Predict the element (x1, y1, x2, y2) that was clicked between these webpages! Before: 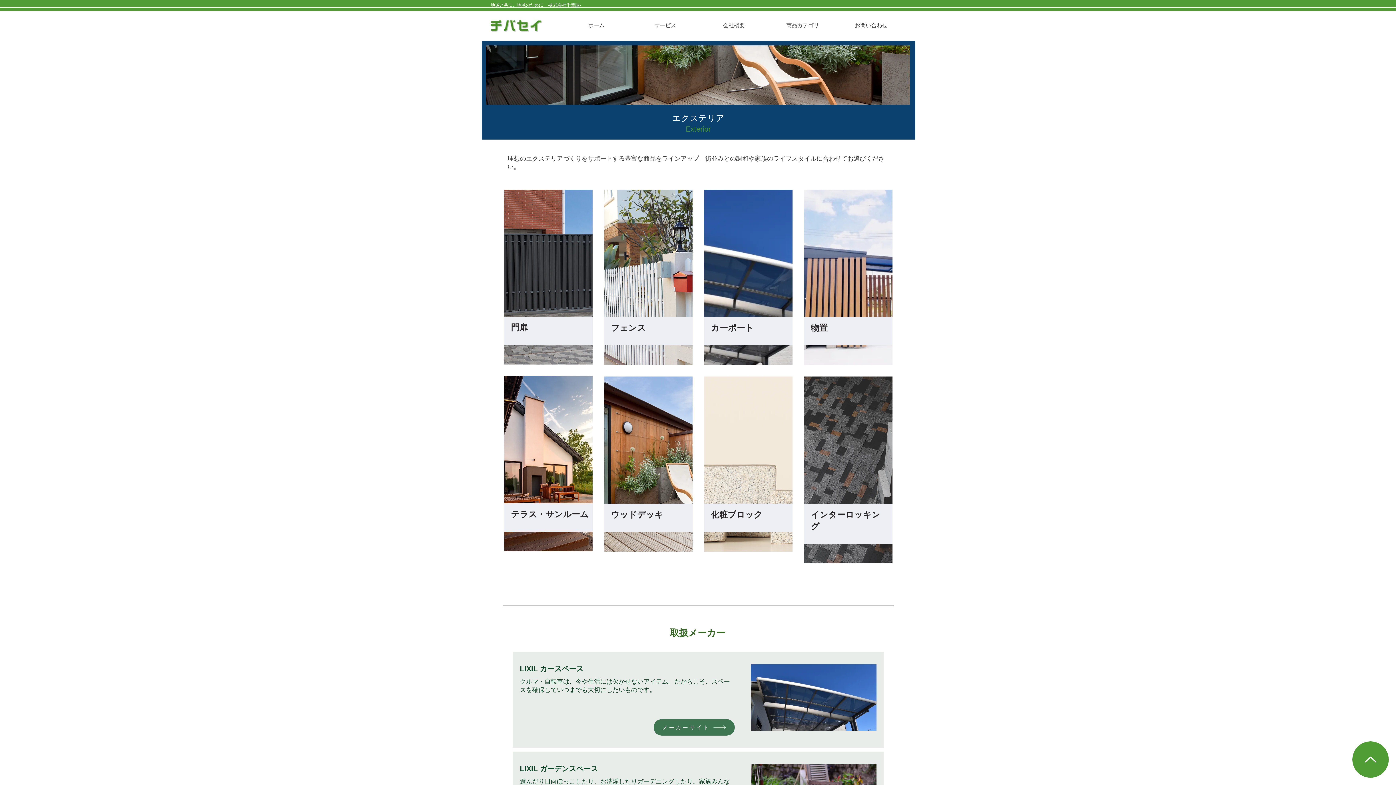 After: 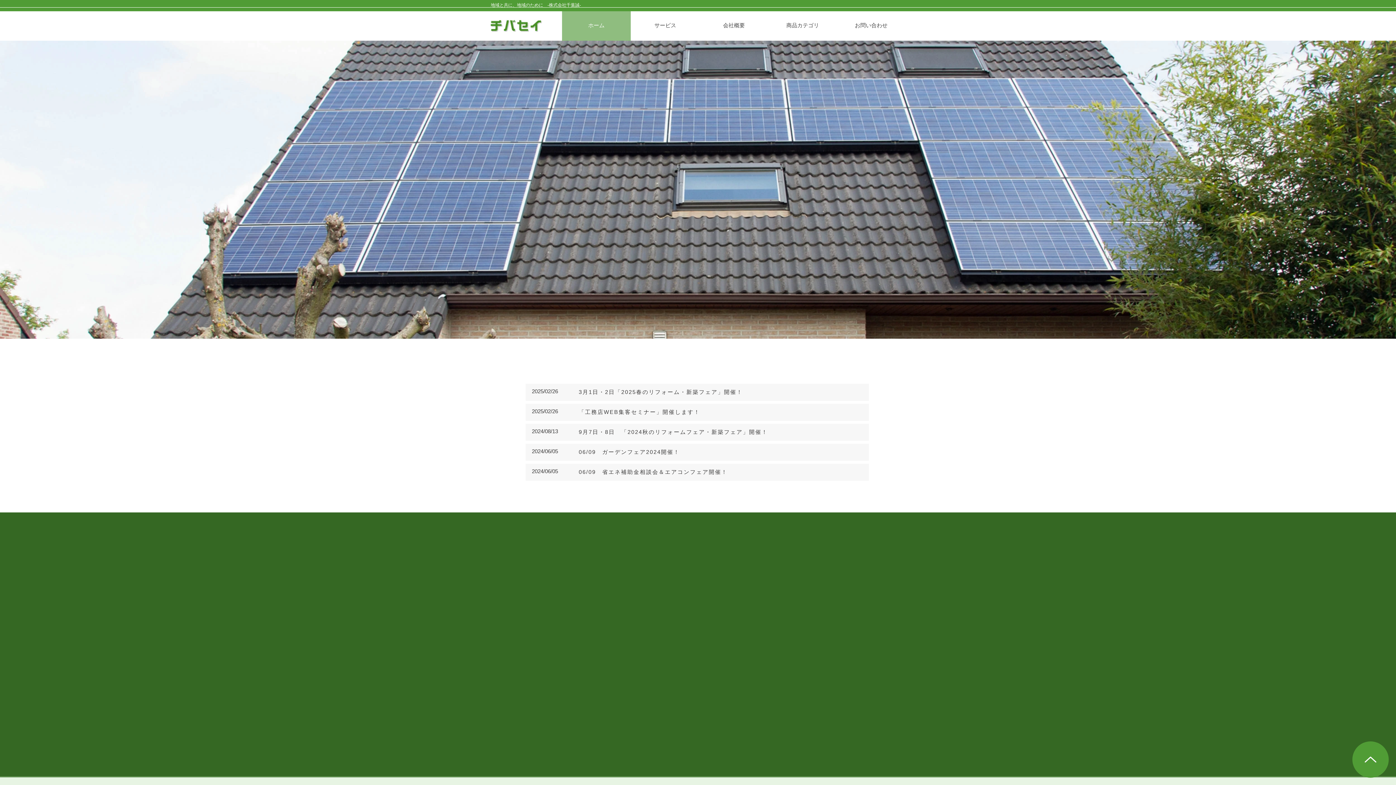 Action: bbox: (490, 18, 541, 33)